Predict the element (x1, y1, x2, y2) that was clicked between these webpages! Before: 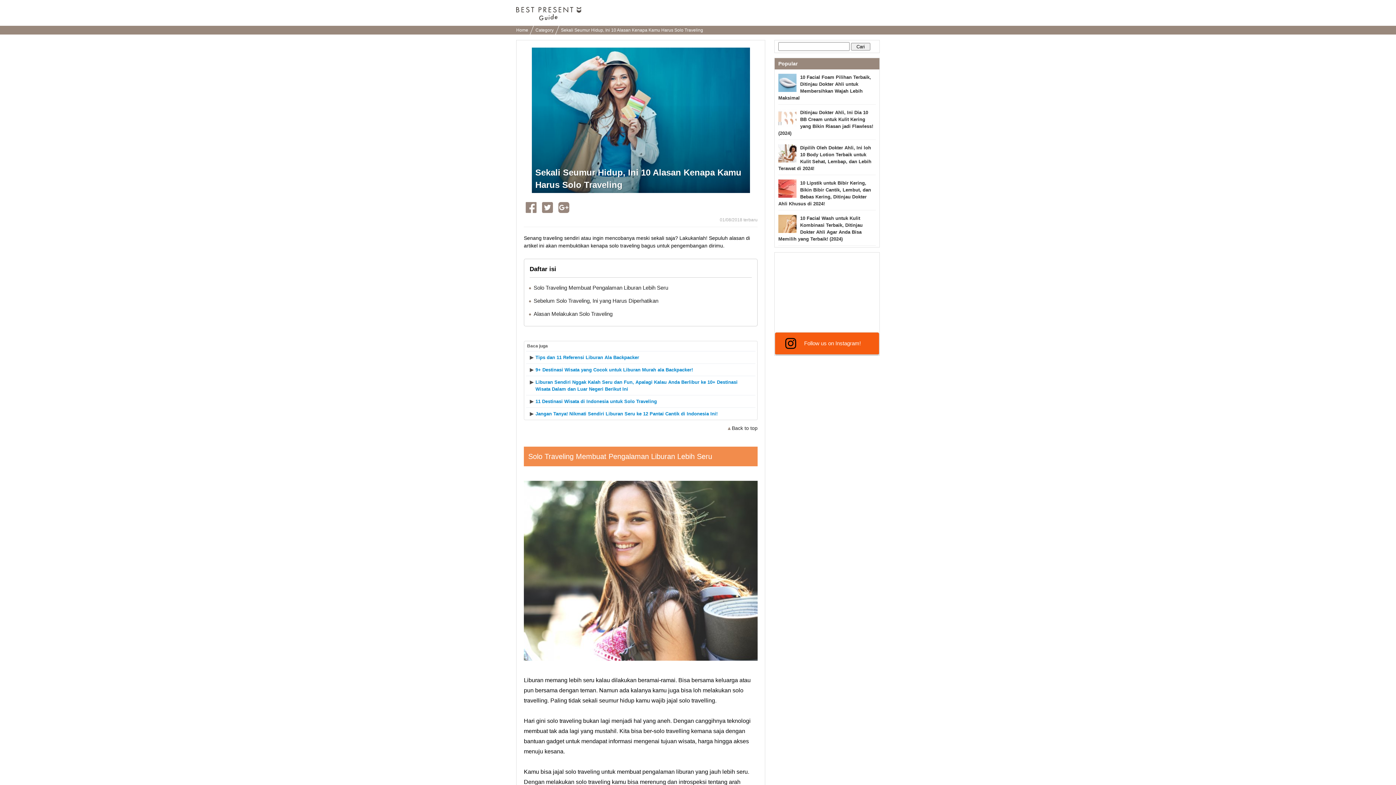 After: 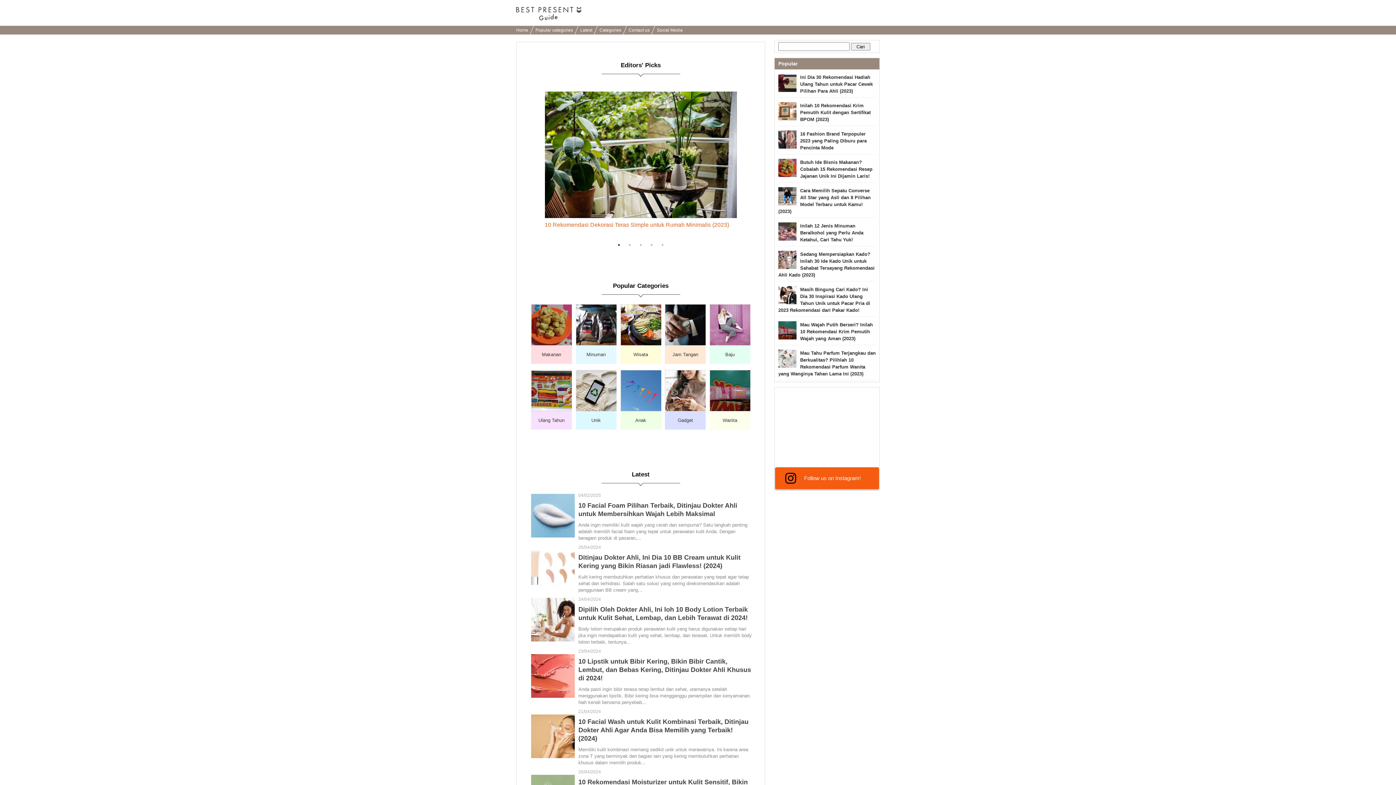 Action: bbox: (516, 16, 581, 21)